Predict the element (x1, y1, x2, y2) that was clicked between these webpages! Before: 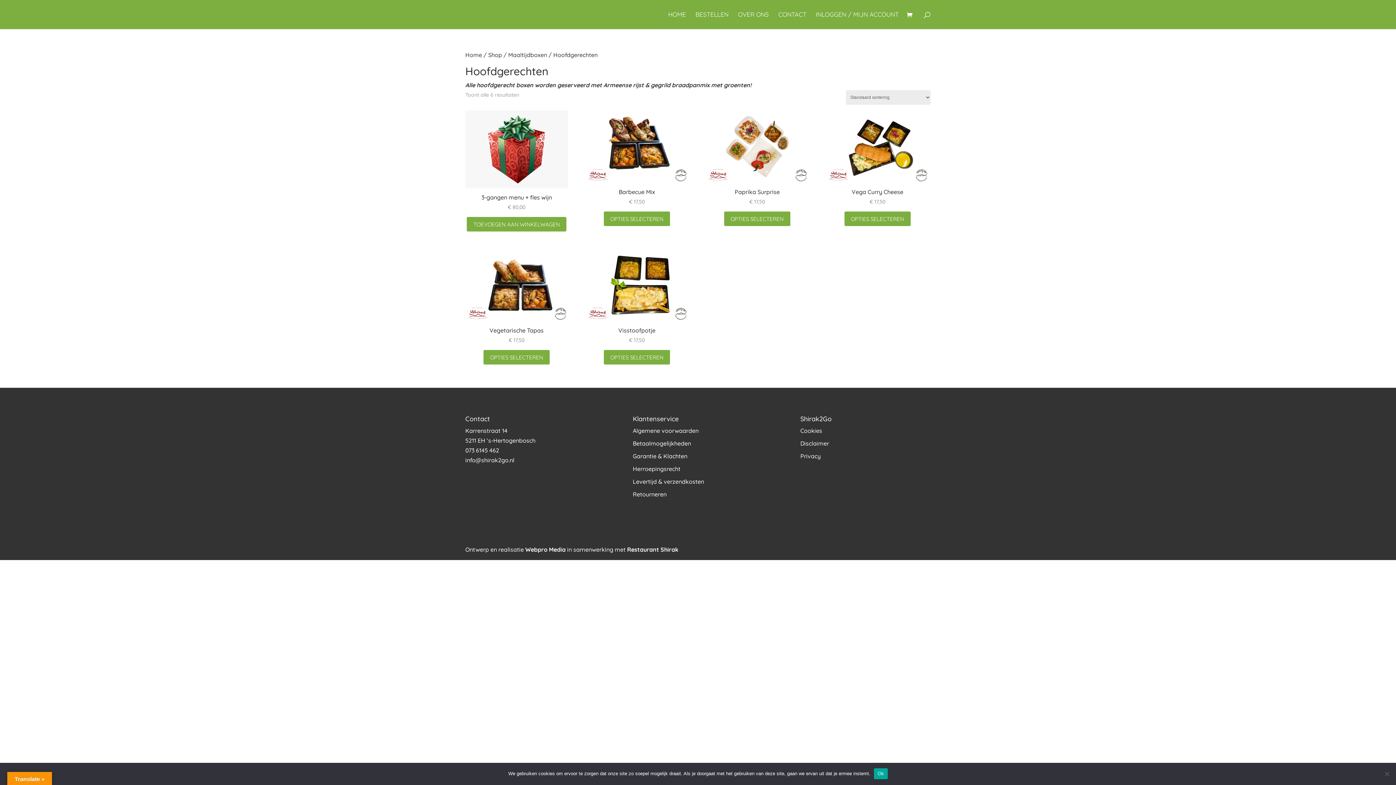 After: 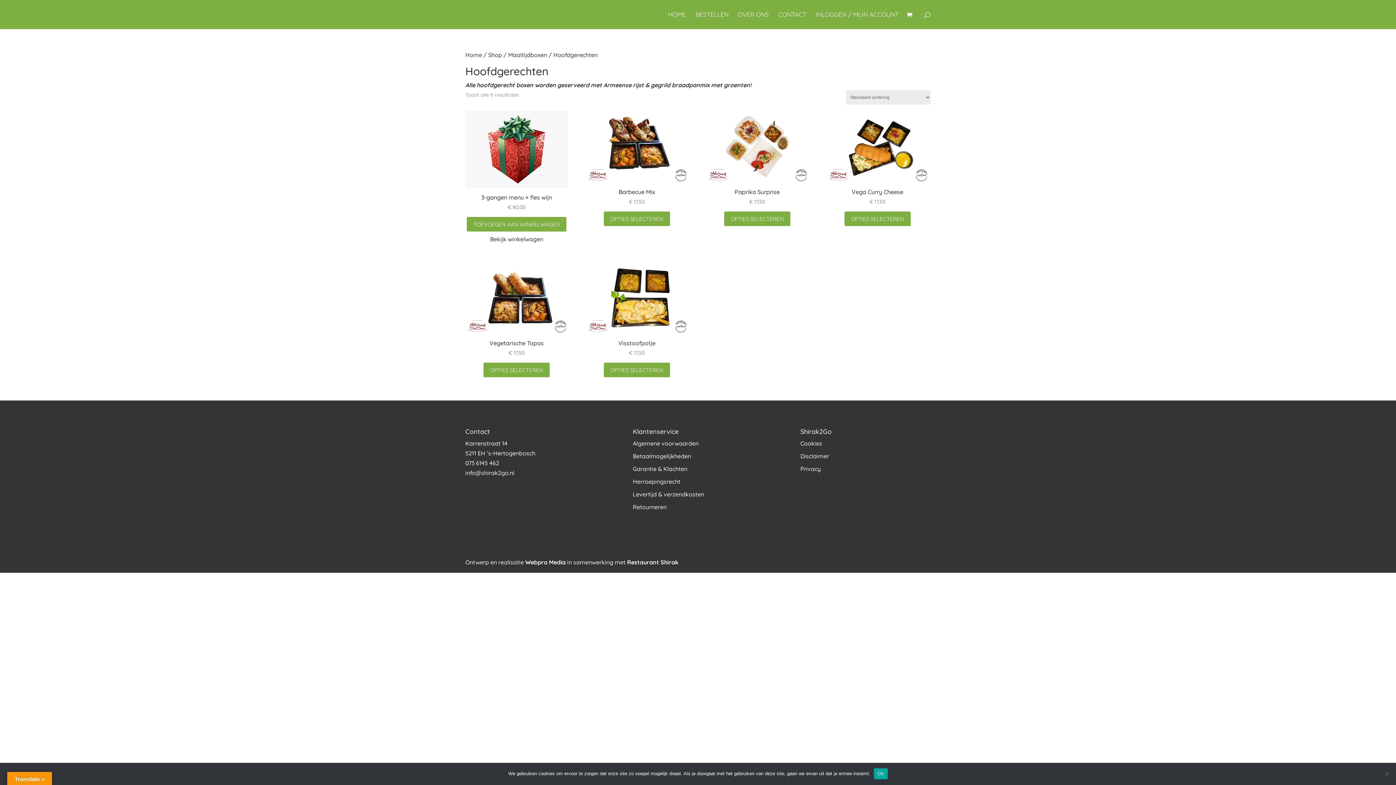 Action: label: Toevoegen aan winkelwagen: “3-gangen menu + fles wijn“ bbox: (466, 217, 566, 231)